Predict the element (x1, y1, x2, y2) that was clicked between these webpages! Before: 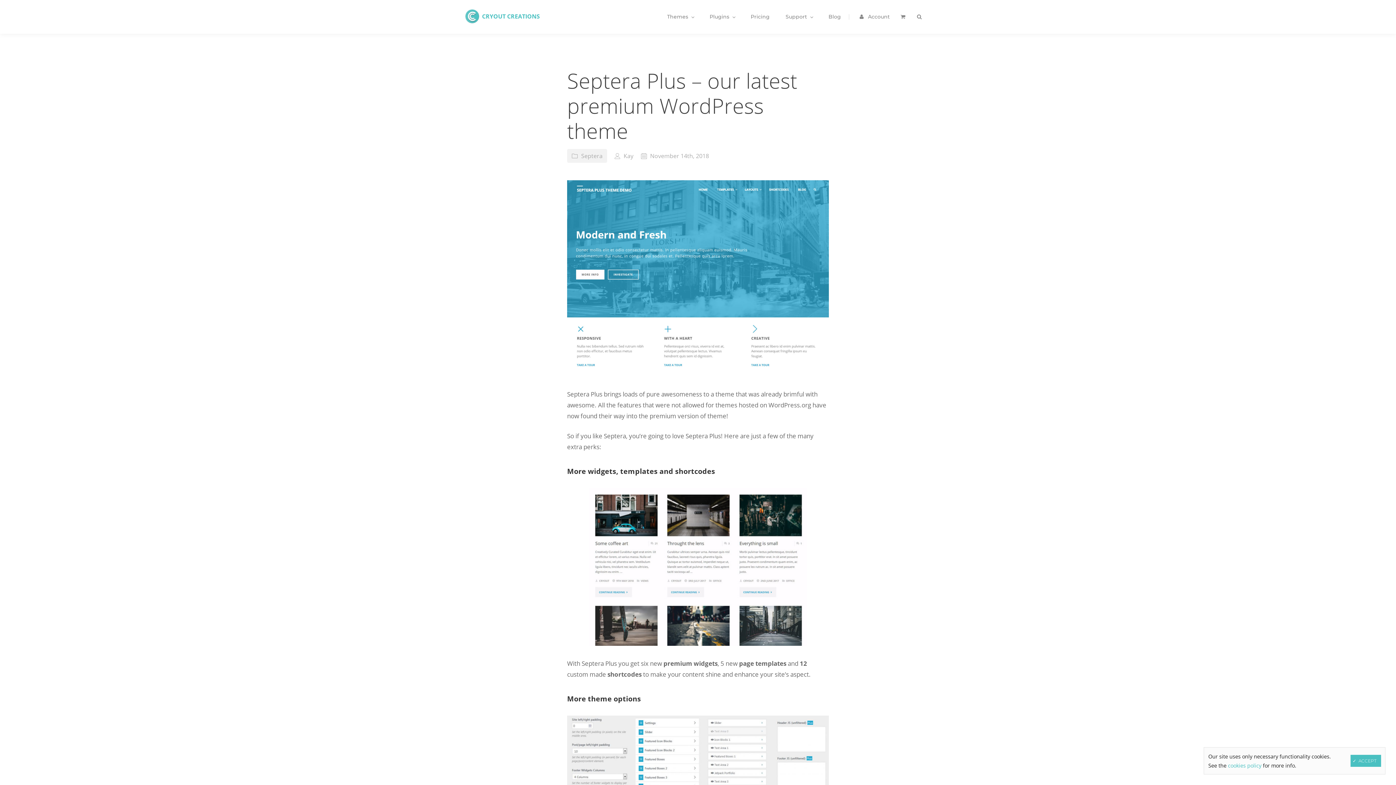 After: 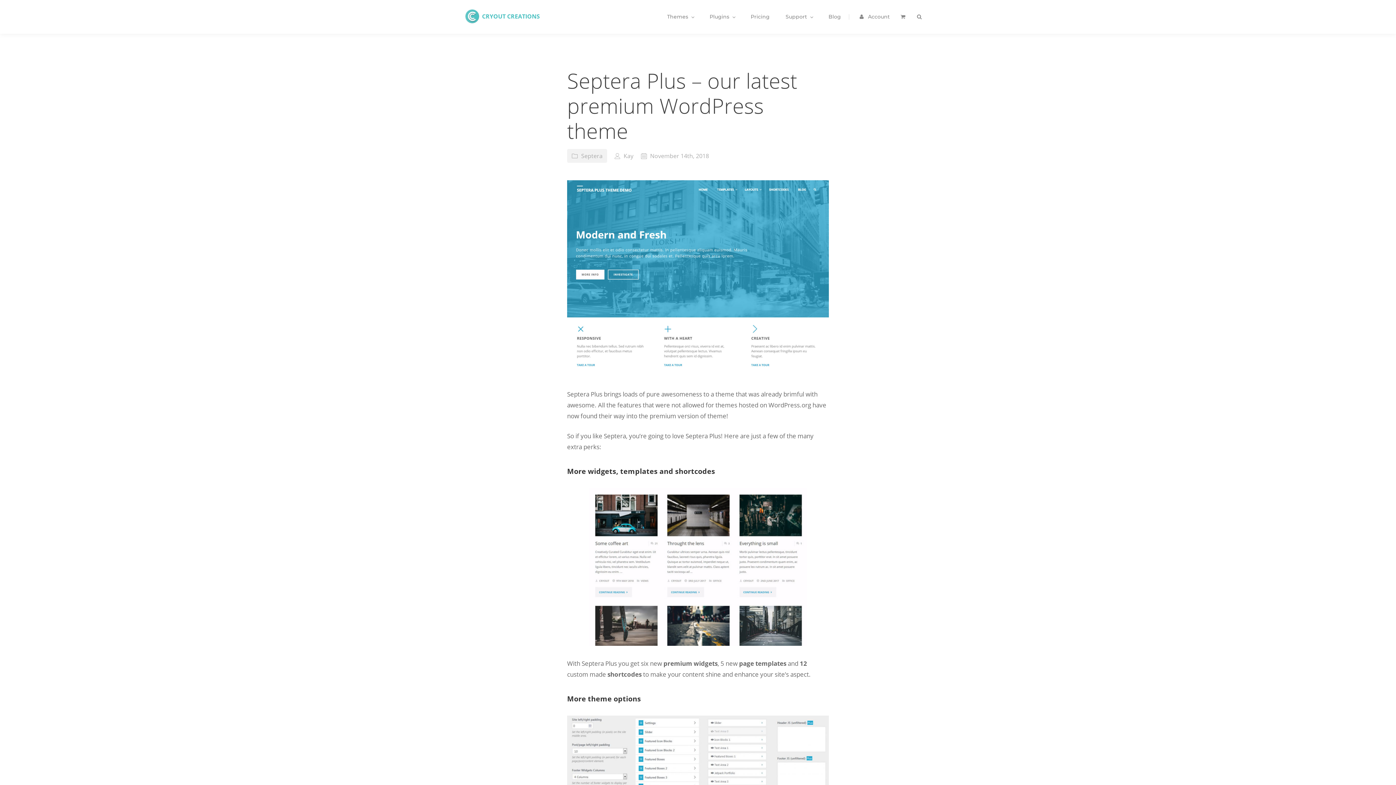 Action: bbox: (1350, 755, 1381, 767) label: ACCEPT